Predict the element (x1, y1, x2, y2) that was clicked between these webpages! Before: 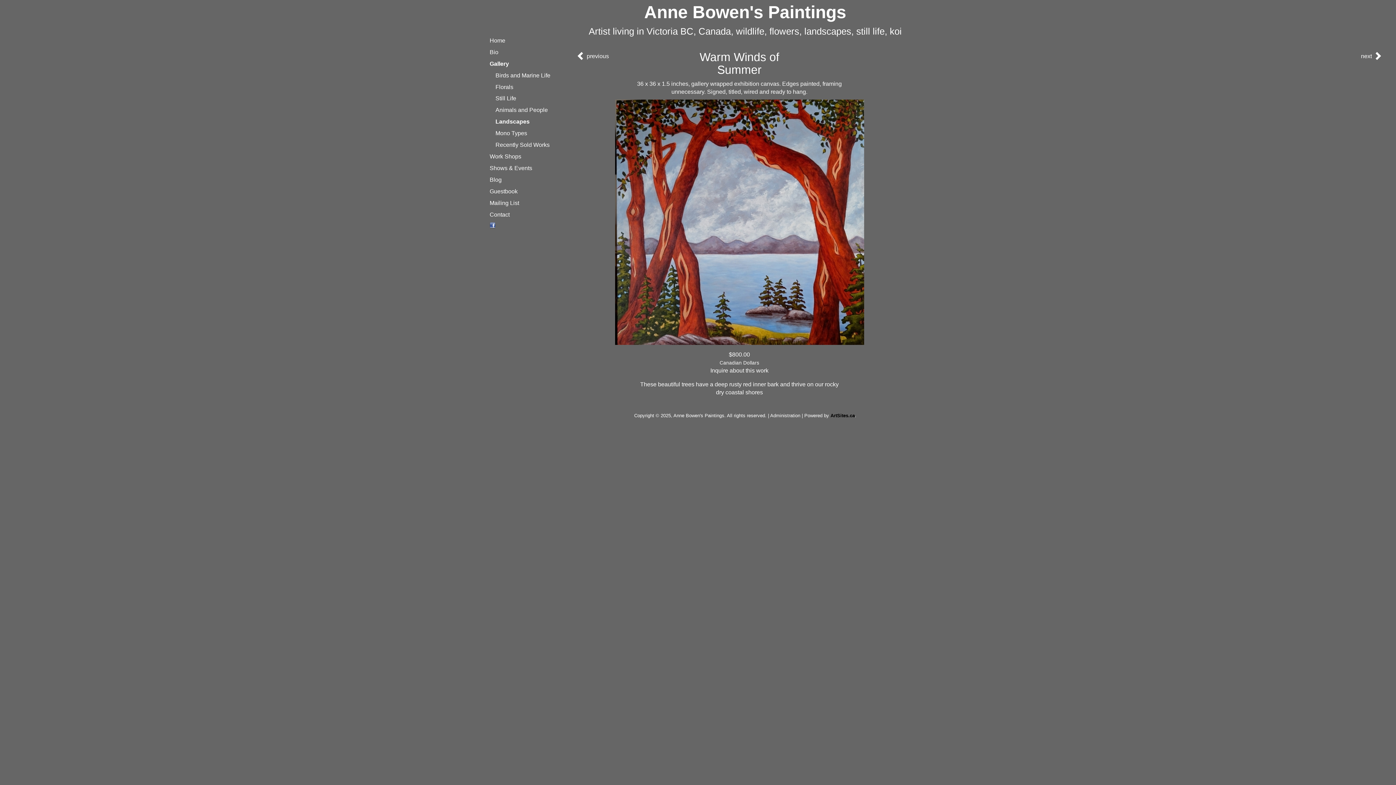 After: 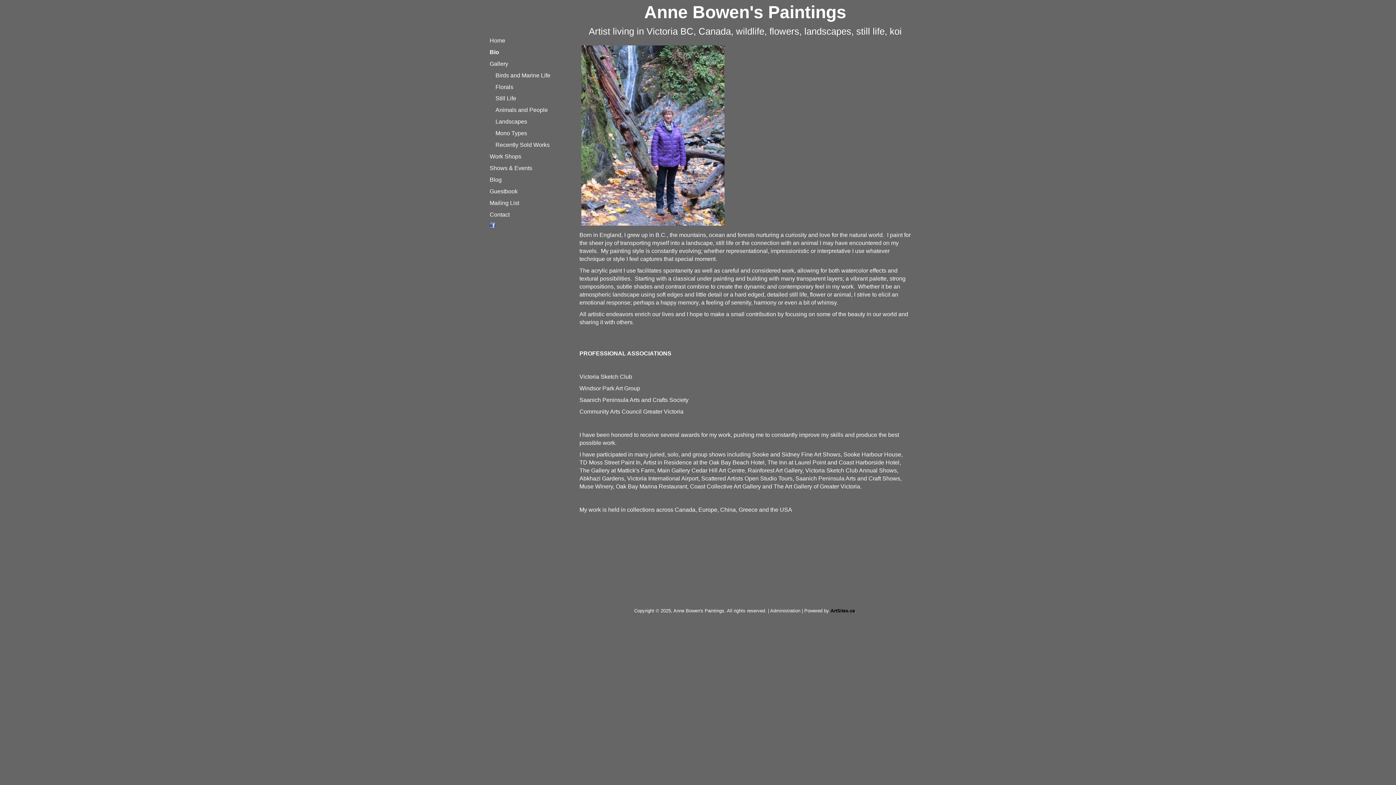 Action: label: Bio bbox: (488, 46, 576, 58)